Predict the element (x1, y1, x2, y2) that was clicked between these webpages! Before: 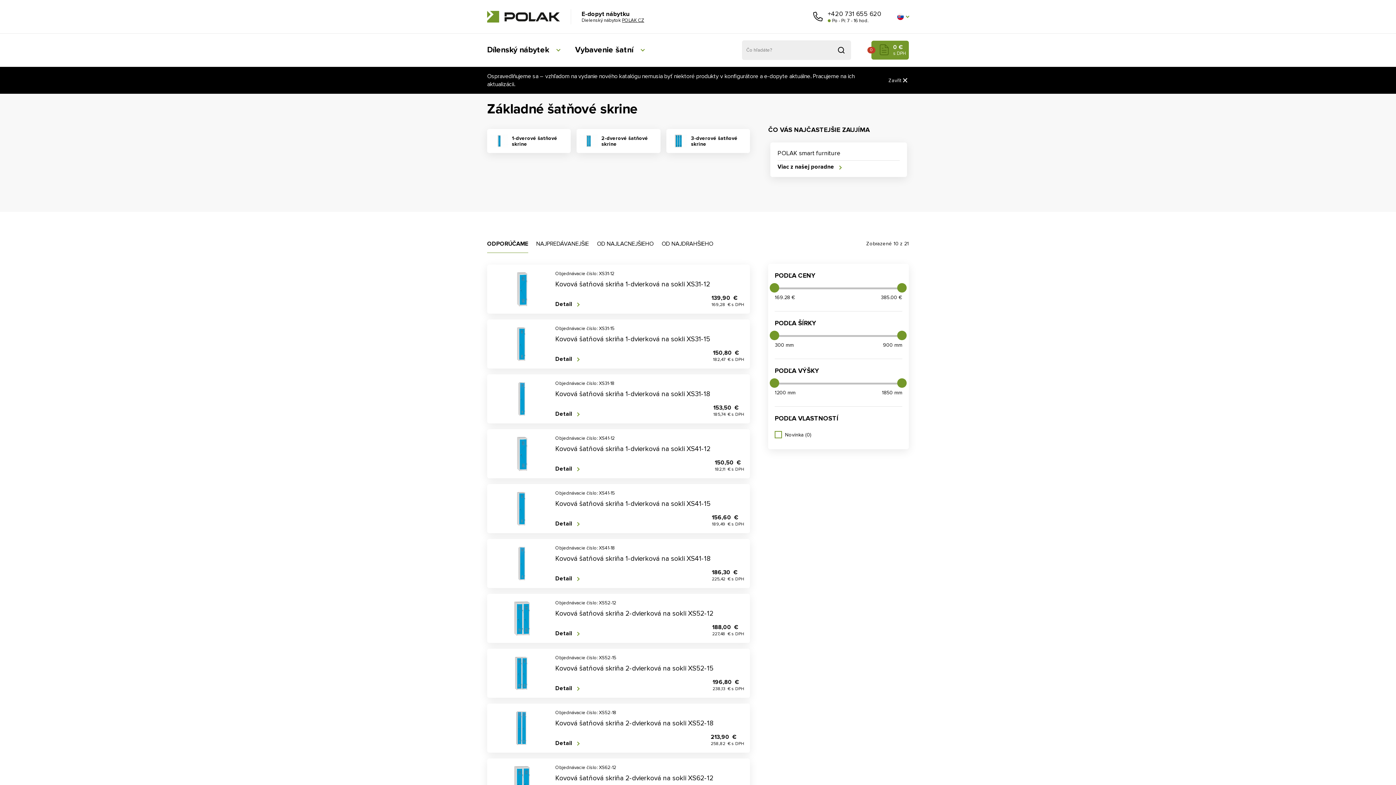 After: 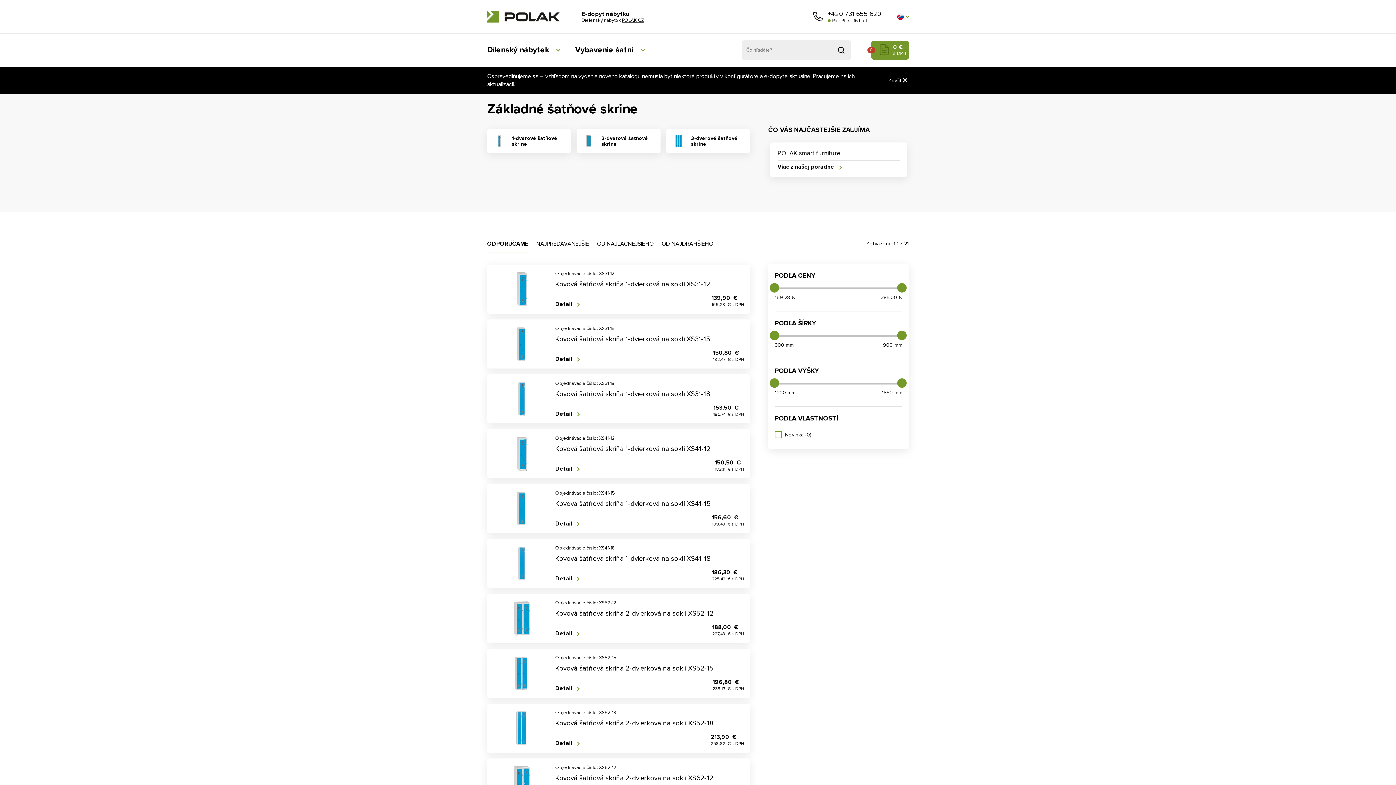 Action: bbox: (493, 709, 549, 747)